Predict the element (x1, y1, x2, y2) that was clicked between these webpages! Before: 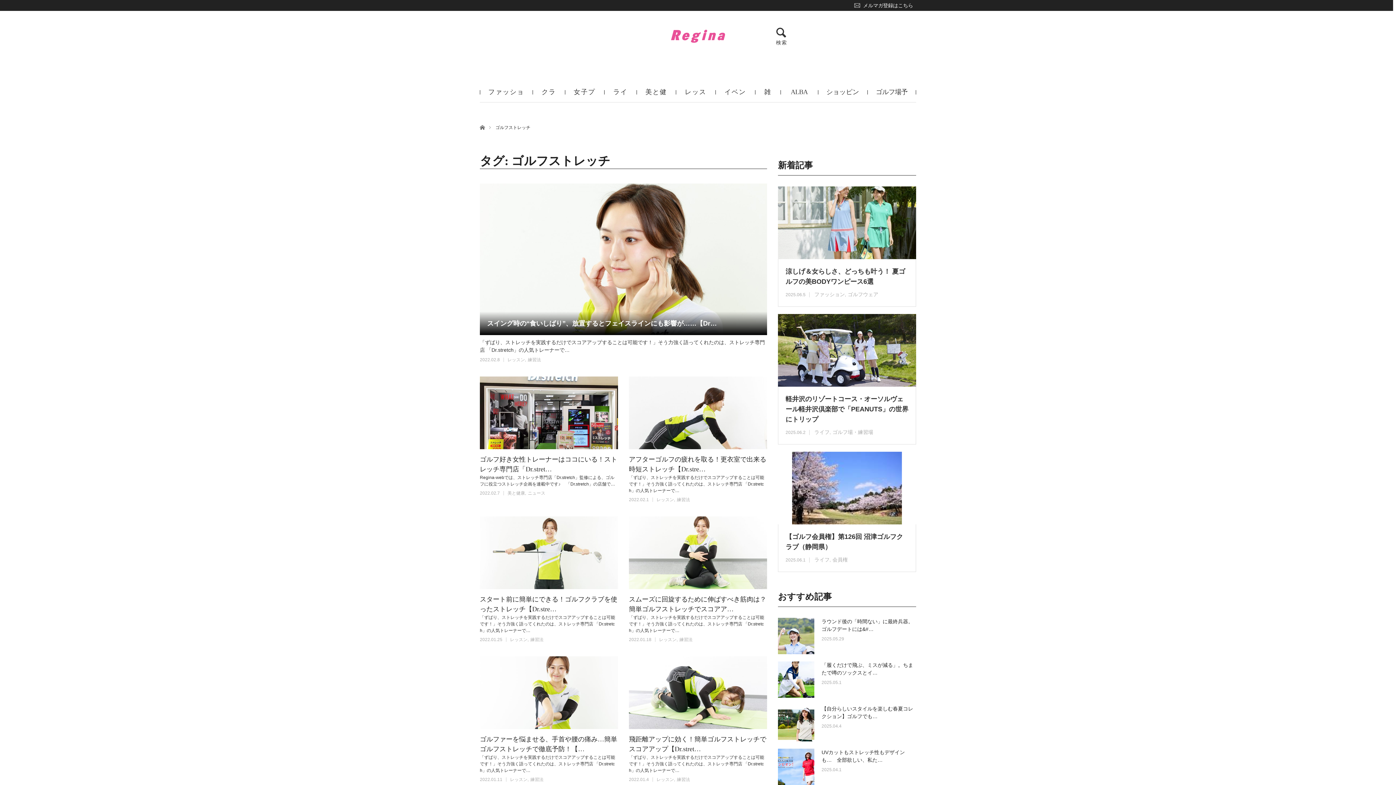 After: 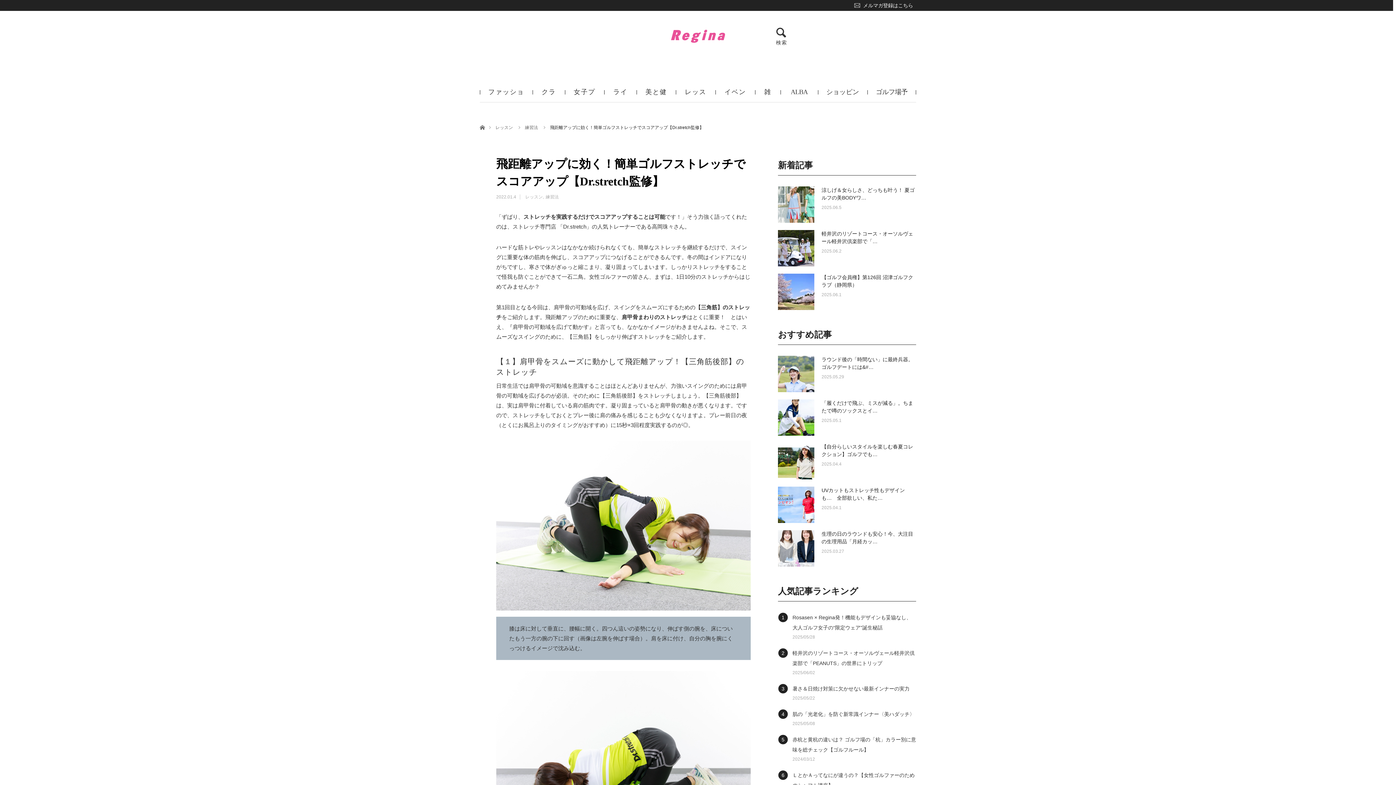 Action: label: 飛距離アップに効く！簡単ゴルフストレッチでスコアアップ【Dr.stret… bbox: (629, 729, 767, 754)